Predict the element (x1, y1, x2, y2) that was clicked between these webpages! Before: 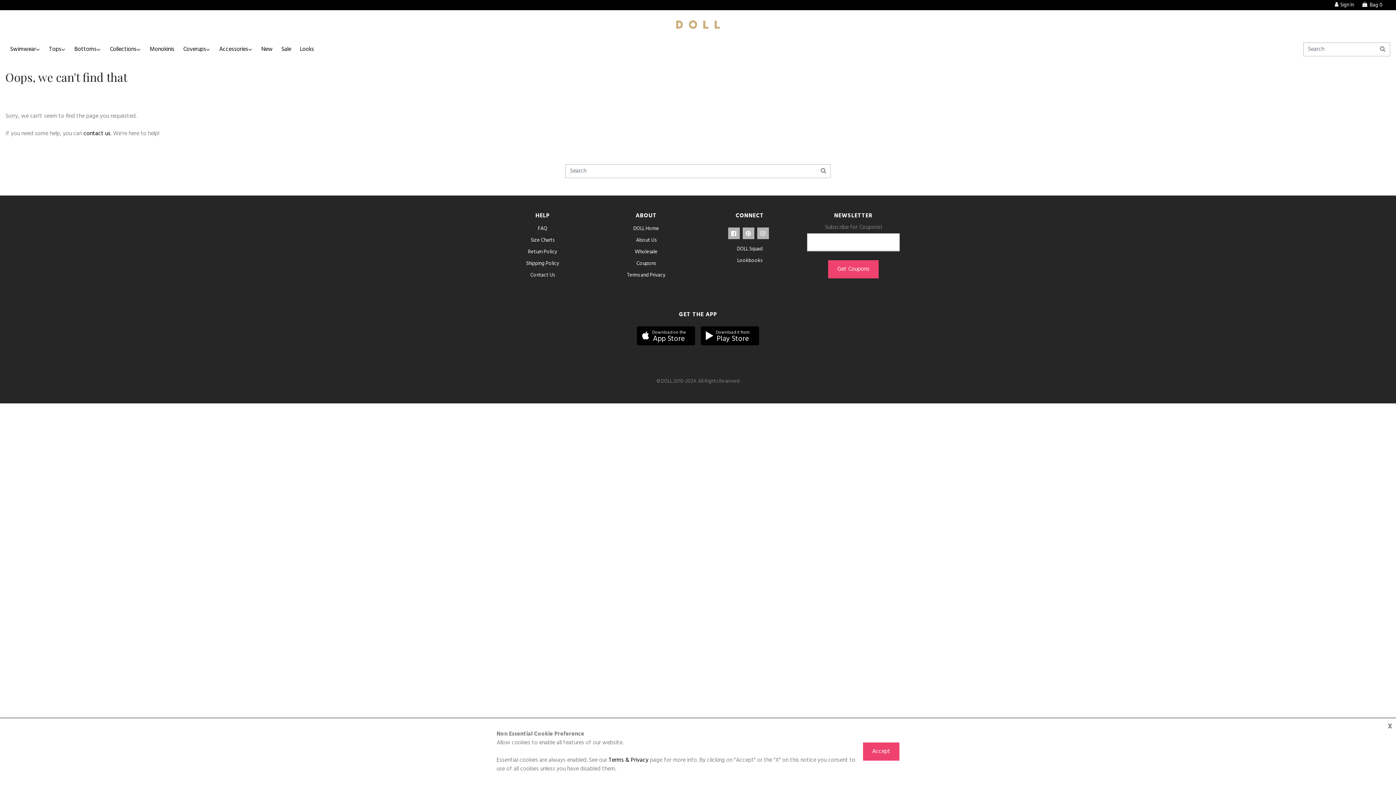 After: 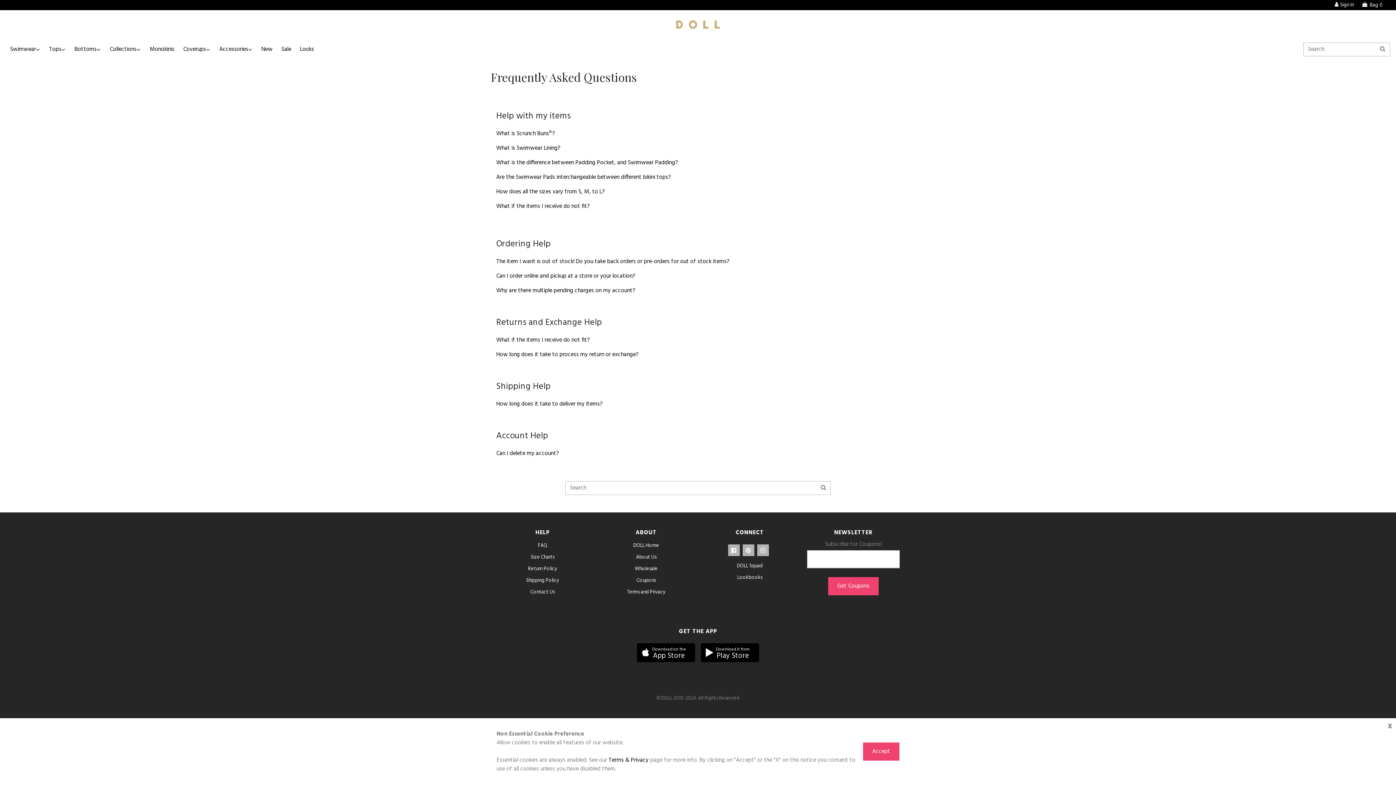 Action: label: FAQ bbox: (538, 224, 547, 233)